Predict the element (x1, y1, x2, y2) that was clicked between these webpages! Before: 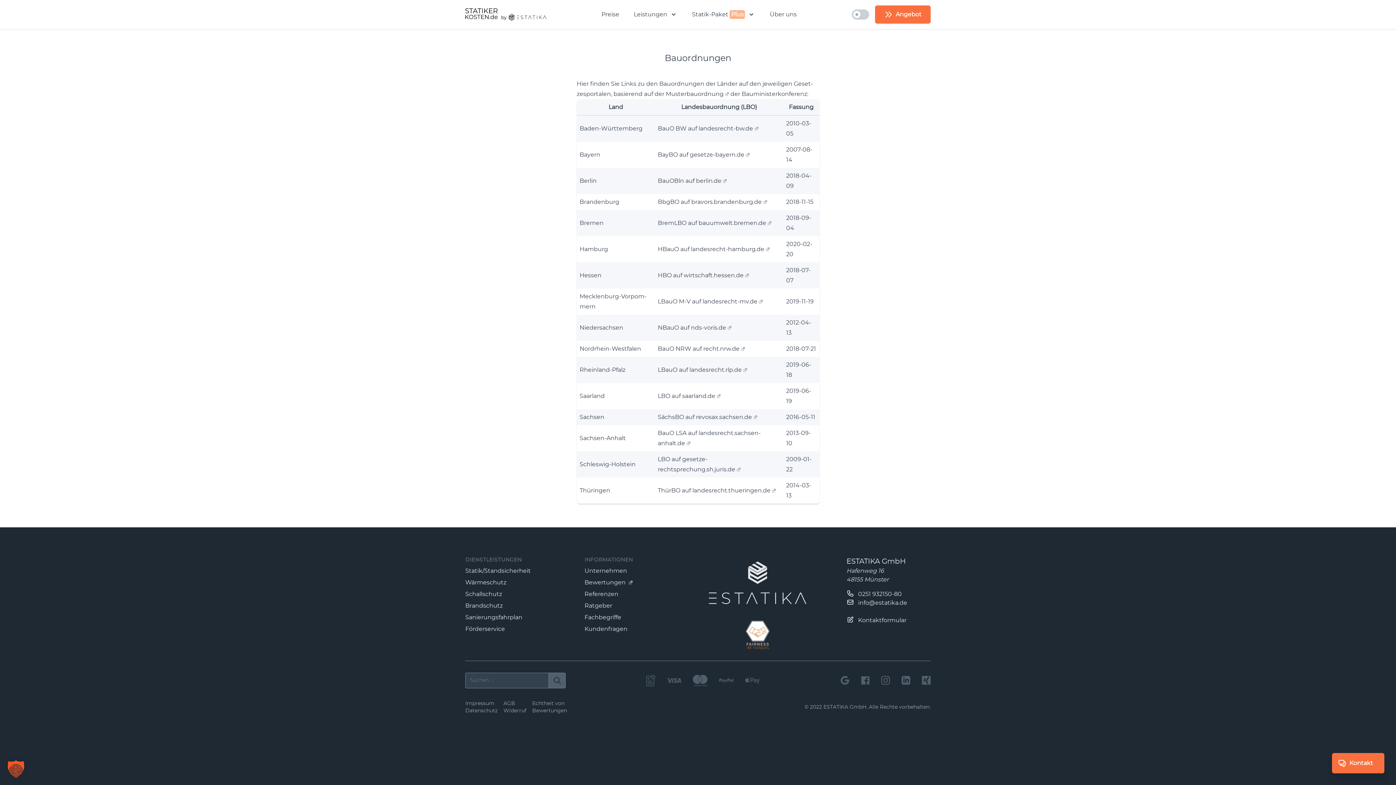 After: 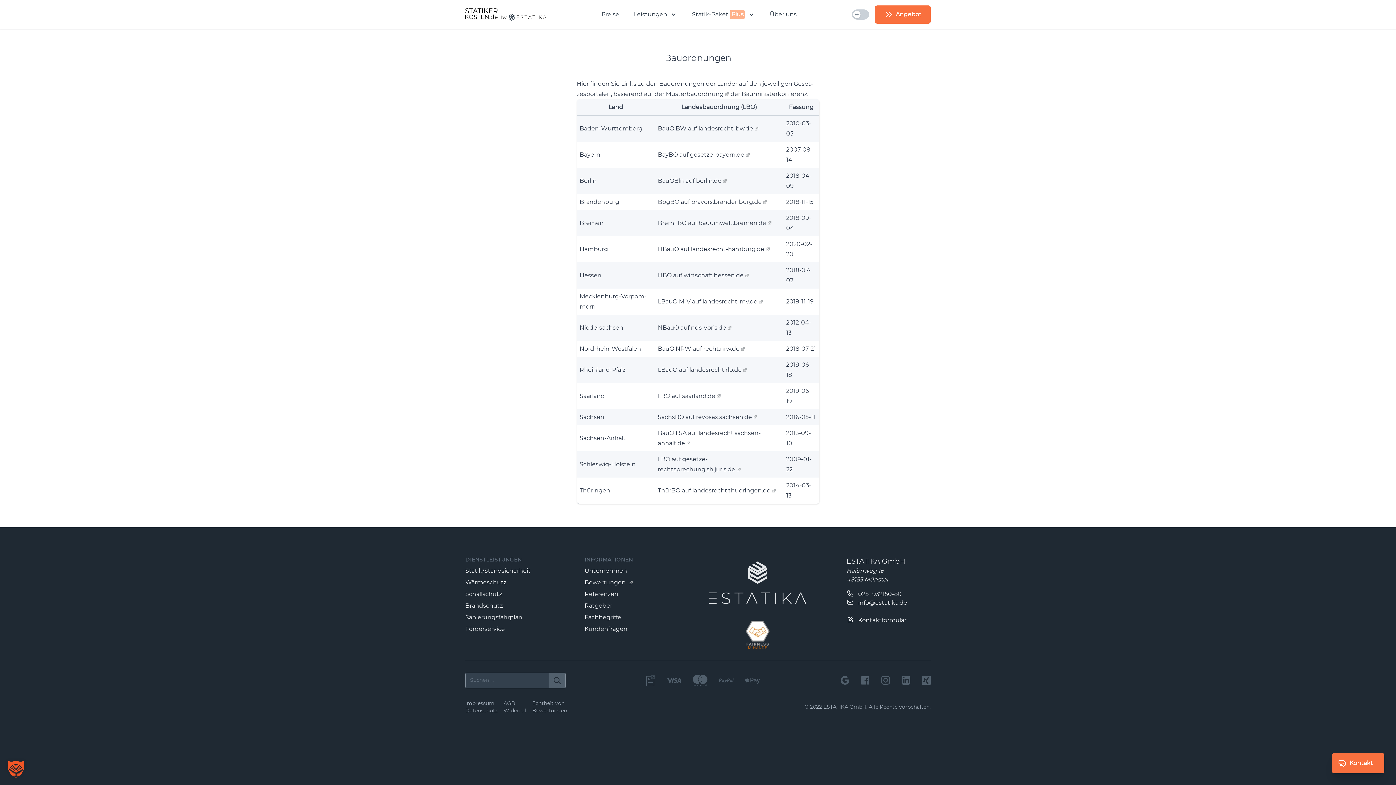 Action: bbox: (658, 346, 745, 352) label:  (öffnet in neuem Tab)